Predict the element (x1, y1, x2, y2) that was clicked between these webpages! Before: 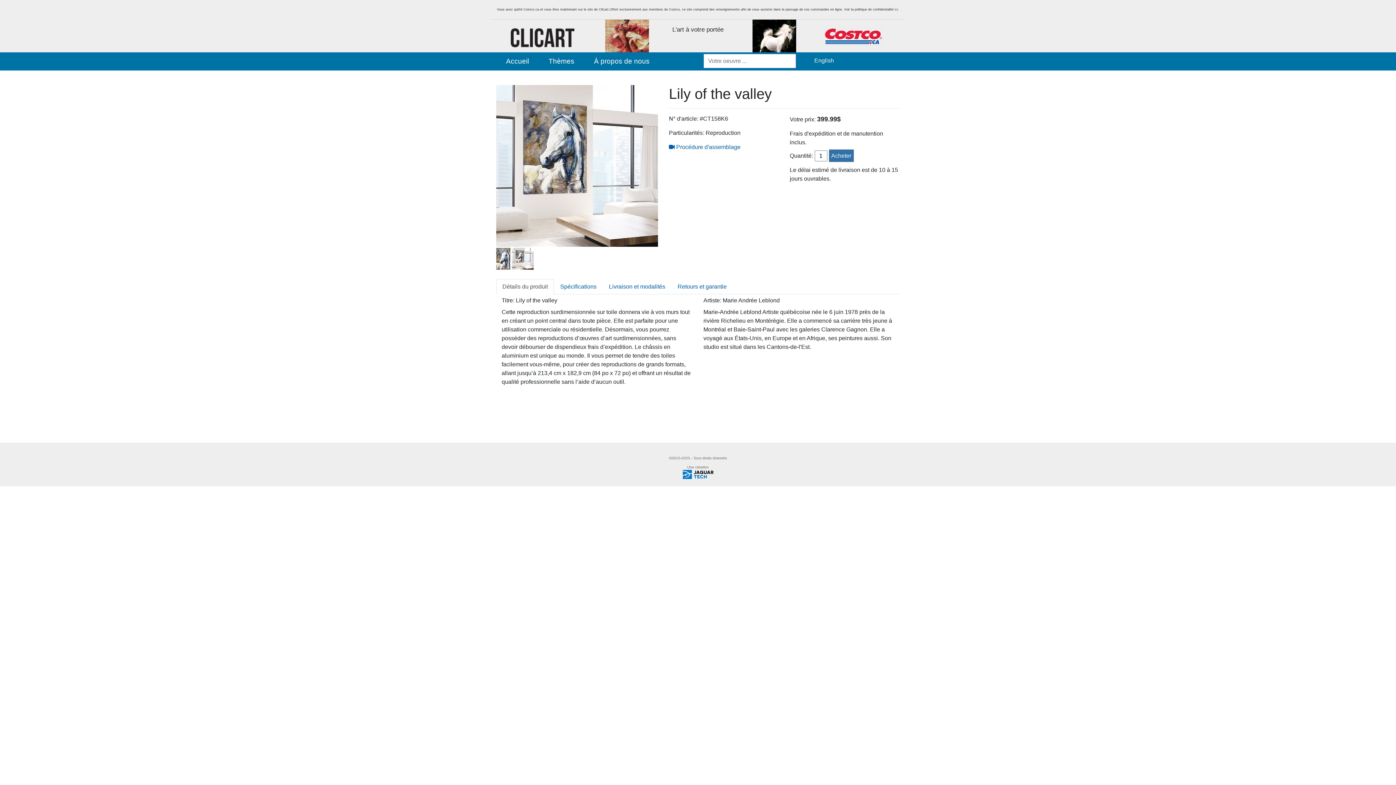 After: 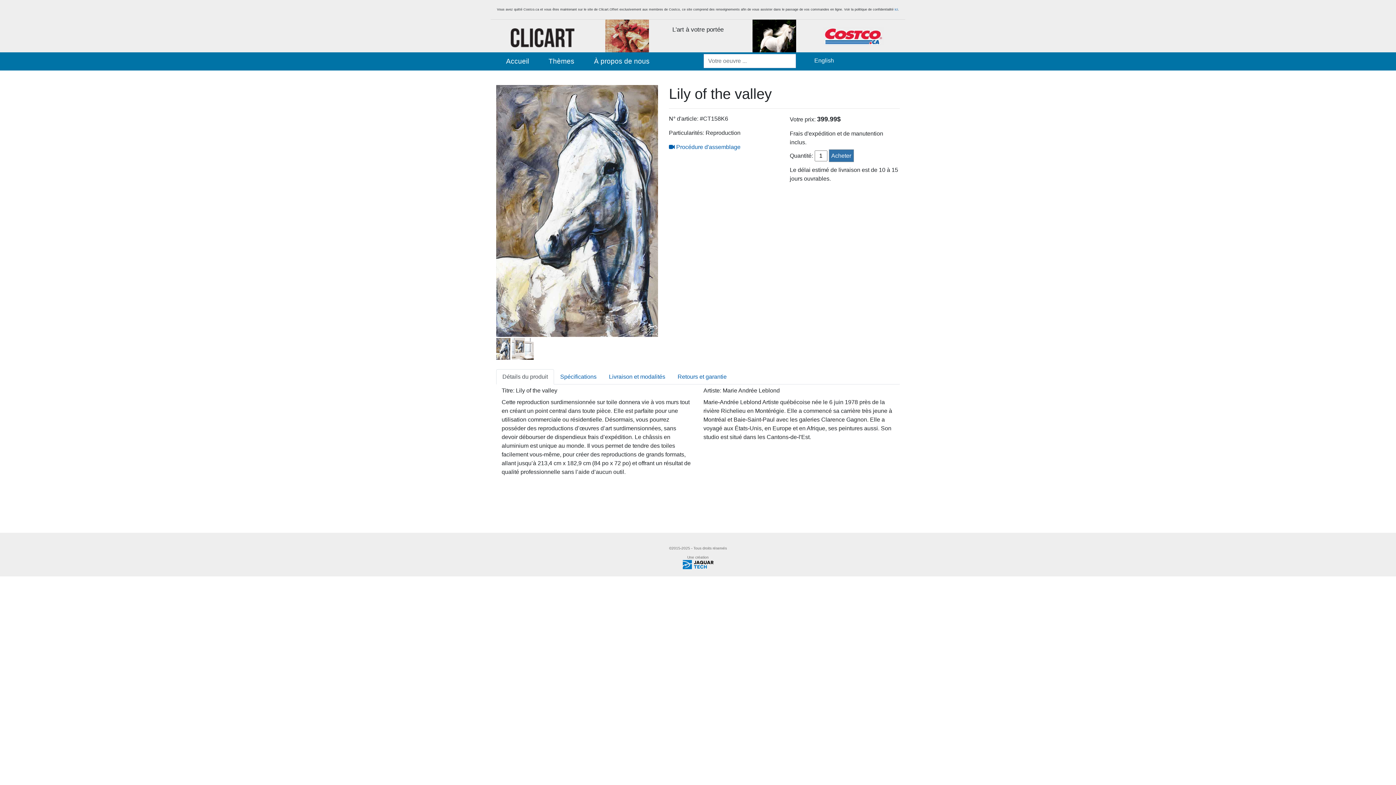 Action: bbox: (496, 255, 510, 261)